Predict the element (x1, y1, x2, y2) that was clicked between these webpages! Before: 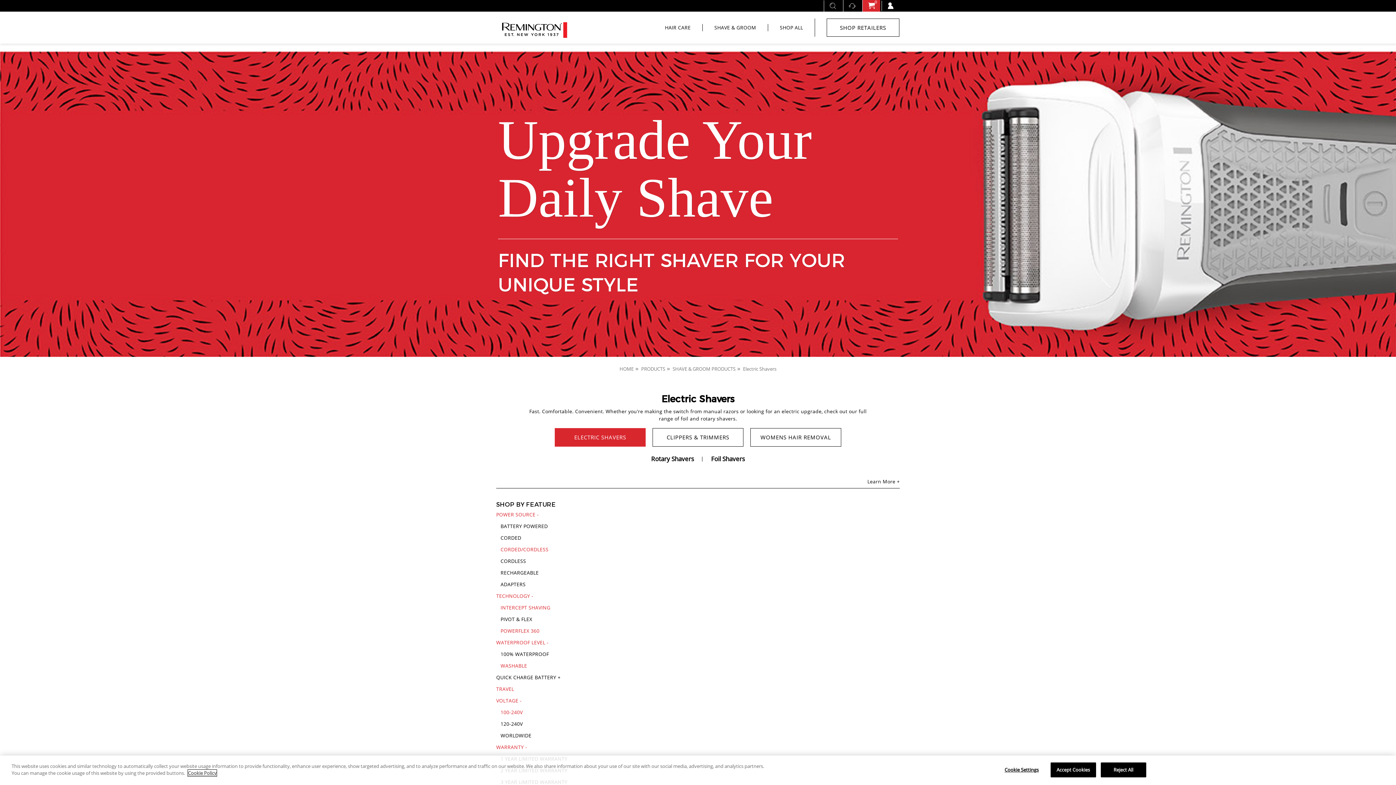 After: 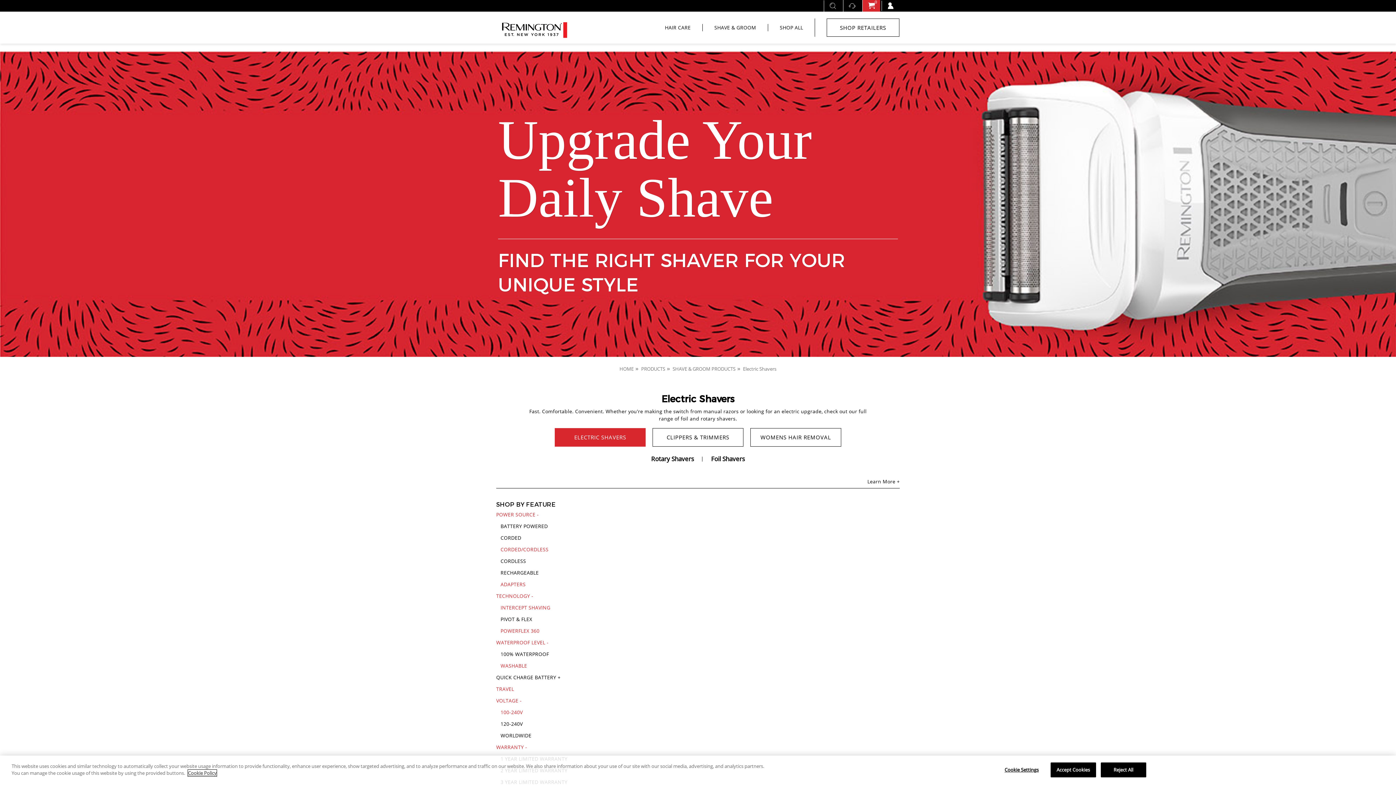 Action: label: ADAPTERS bbox: (500, 580, 589, 588)